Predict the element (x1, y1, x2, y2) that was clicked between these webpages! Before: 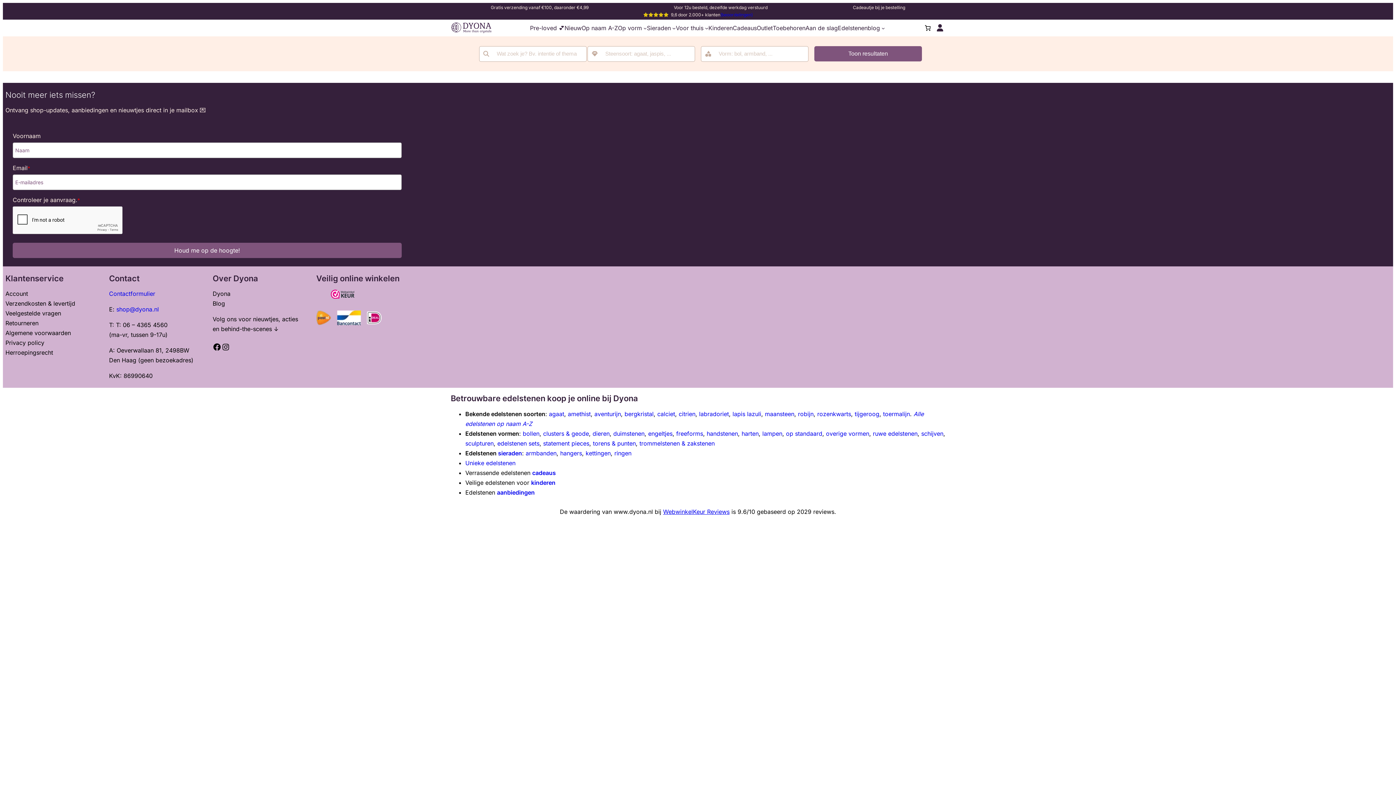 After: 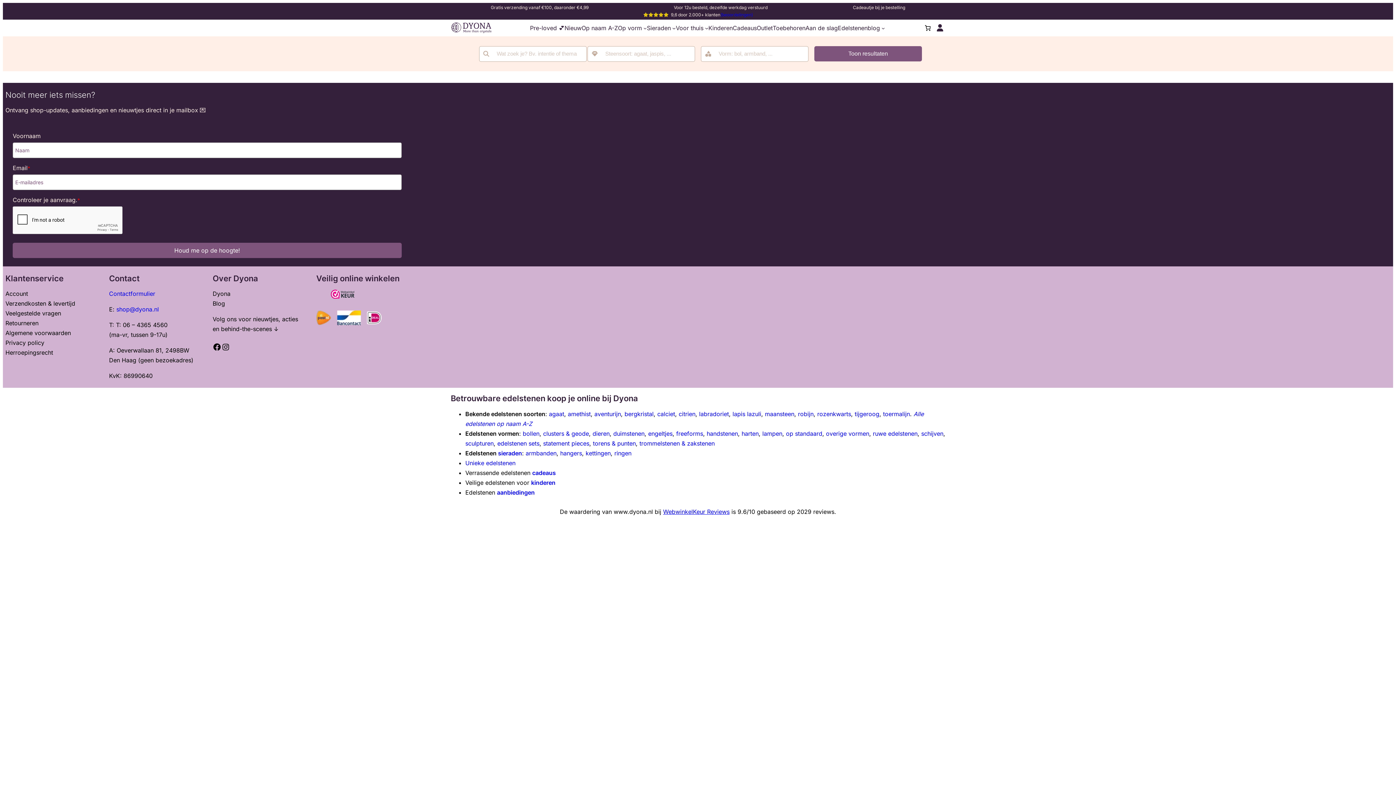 Action: bbox: (594, 410, 621, 417) label: aventurijn